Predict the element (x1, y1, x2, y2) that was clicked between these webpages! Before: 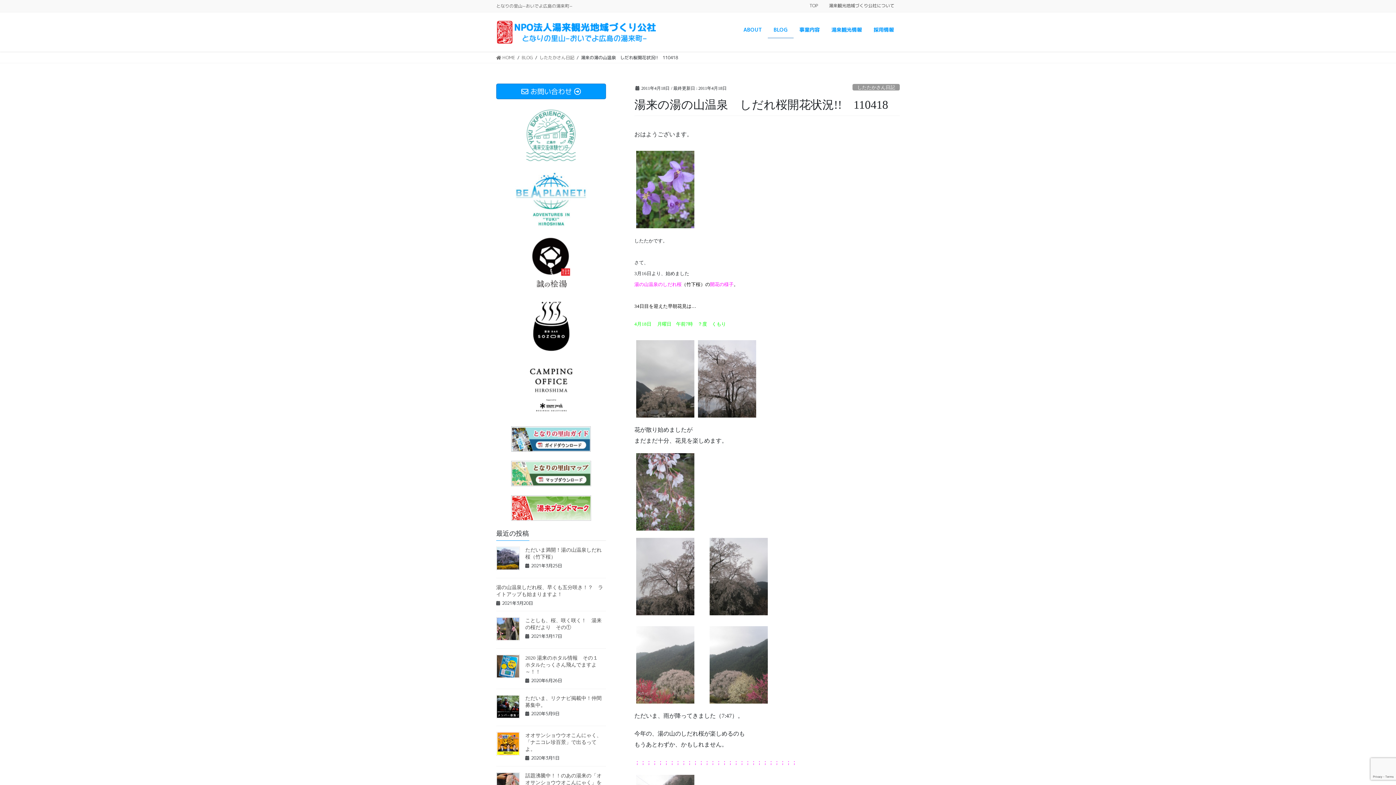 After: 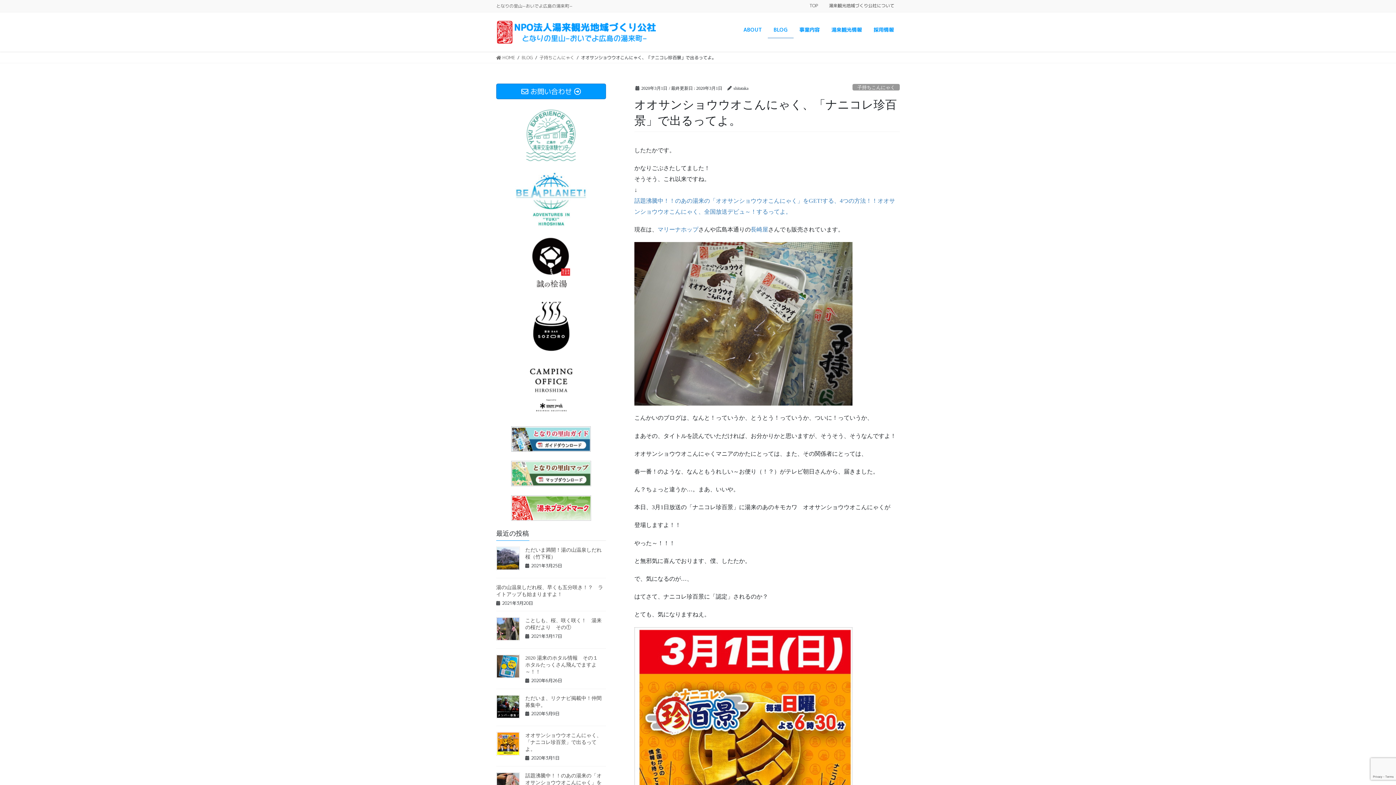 Action: bbox: (496, 732, 520, 756)